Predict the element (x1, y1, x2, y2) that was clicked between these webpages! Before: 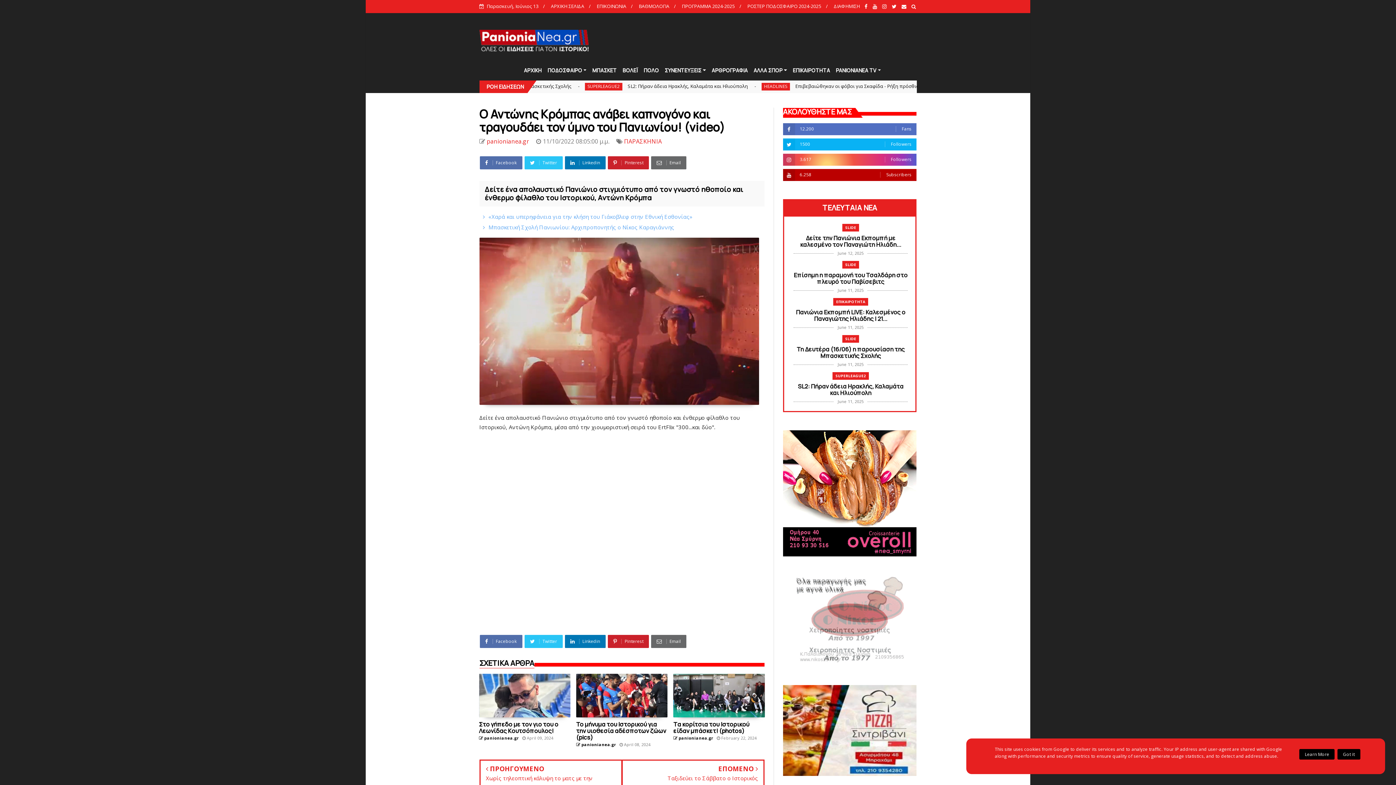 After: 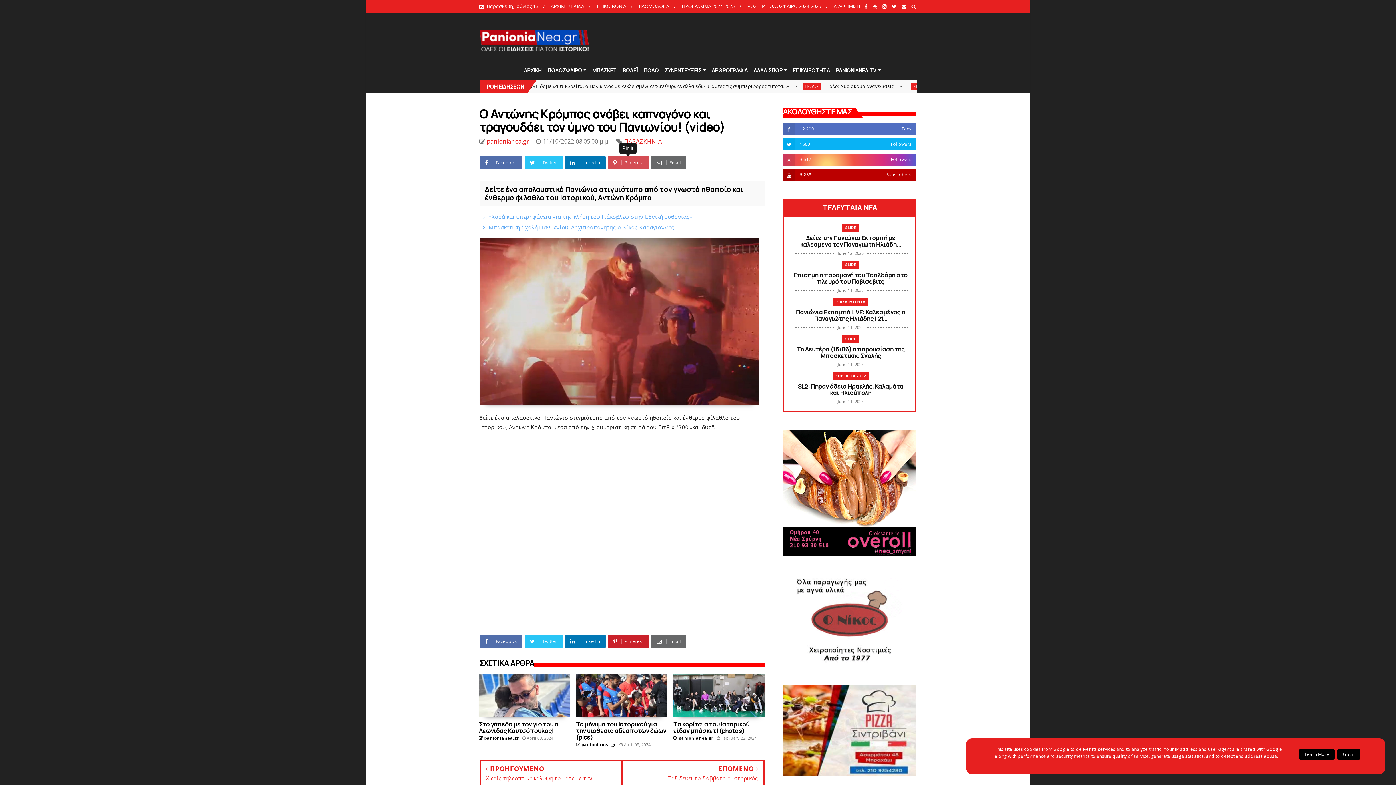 Action: label:  Pinterest bbox: (607, 156, 649, 169)